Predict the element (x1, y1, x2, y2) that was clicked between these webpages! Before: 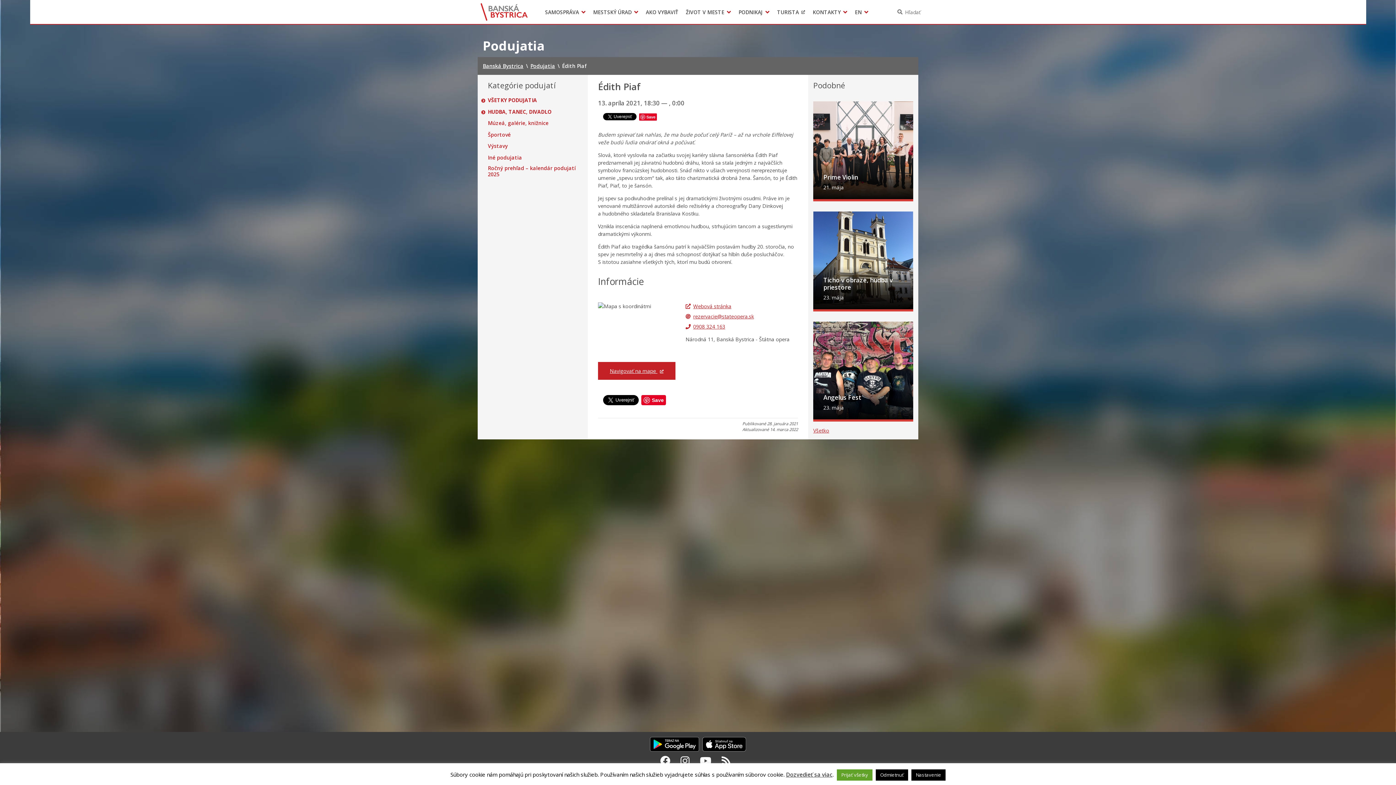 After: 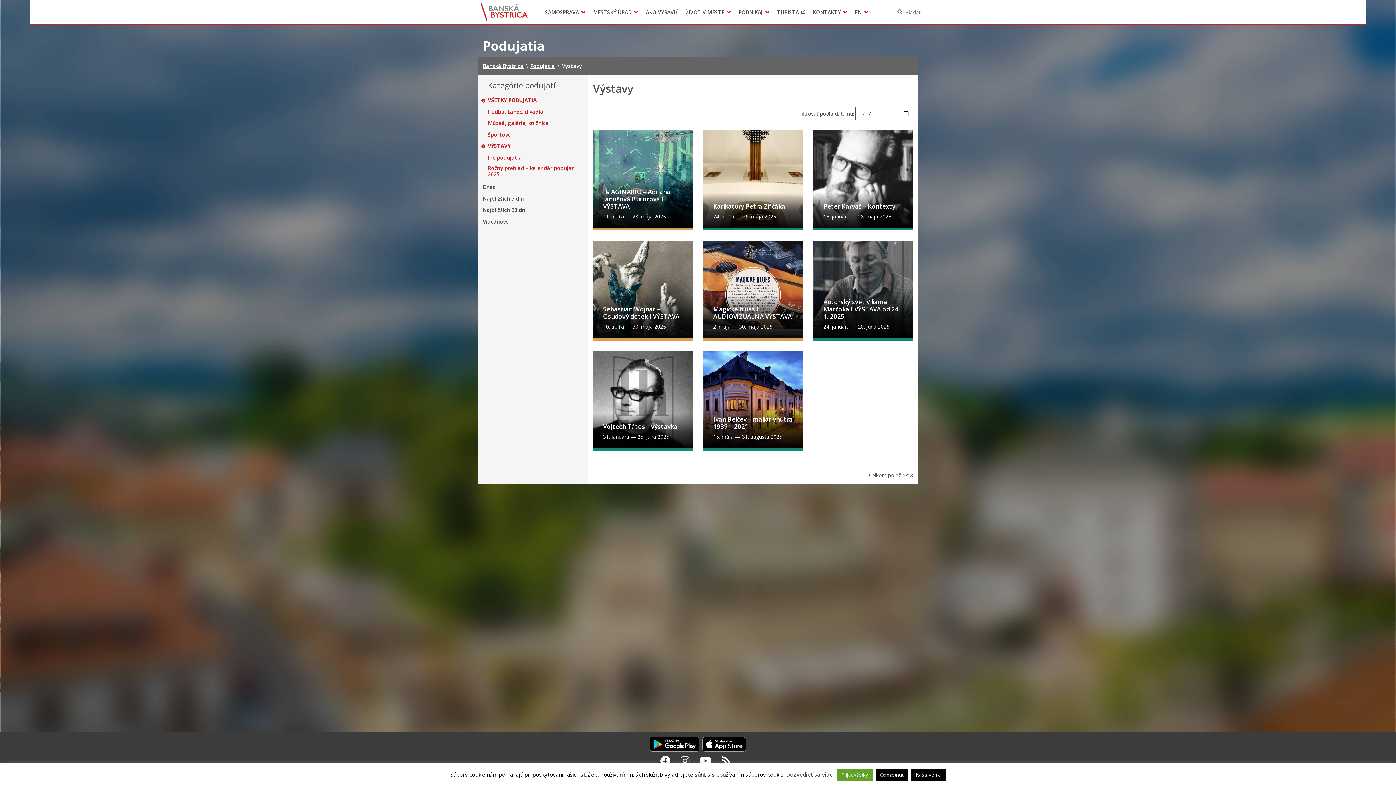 Action: label: Výstavy bbox: (488, 142, 508, 149)